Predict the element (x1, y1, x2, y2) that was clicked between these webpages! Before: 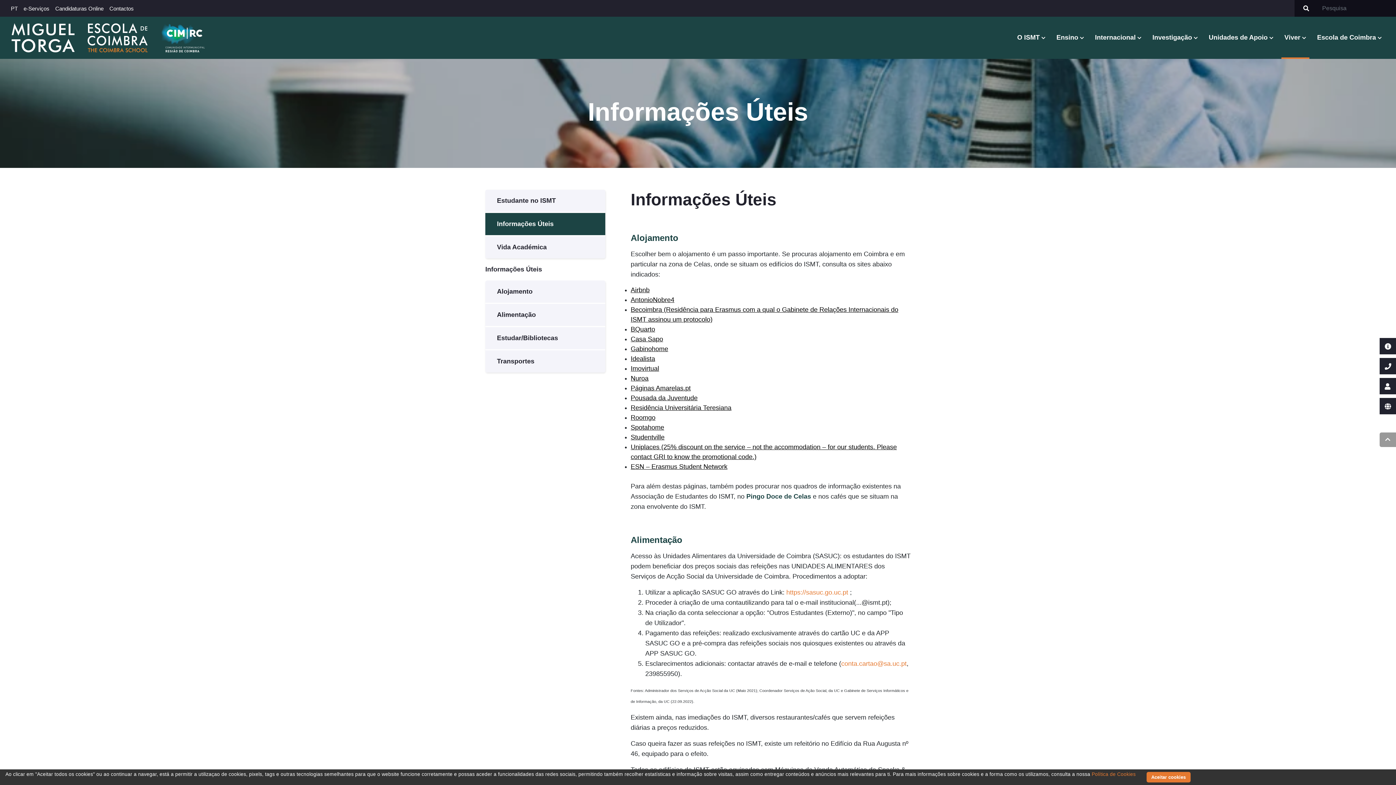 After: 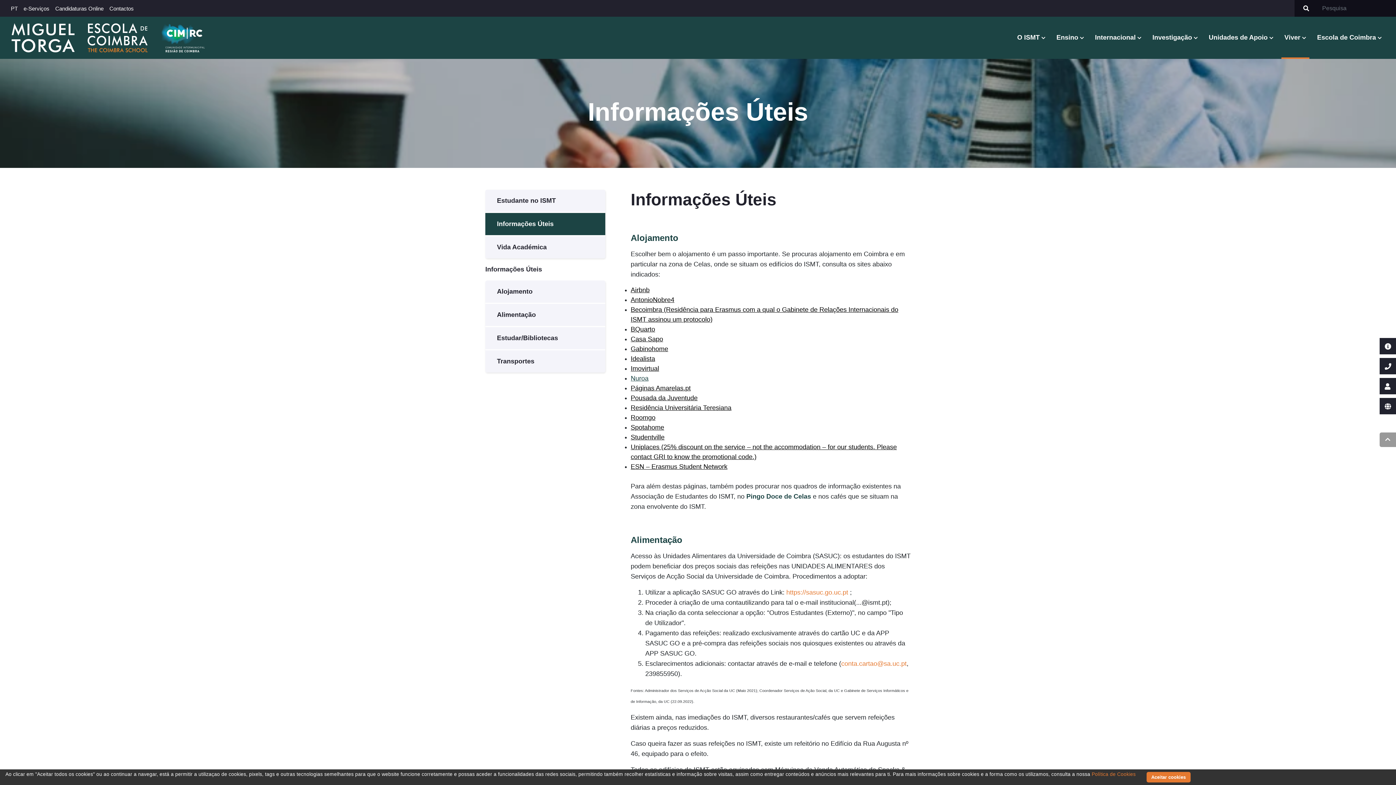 Action: bbox: (630, 374, 648, 382) label: Nuroa